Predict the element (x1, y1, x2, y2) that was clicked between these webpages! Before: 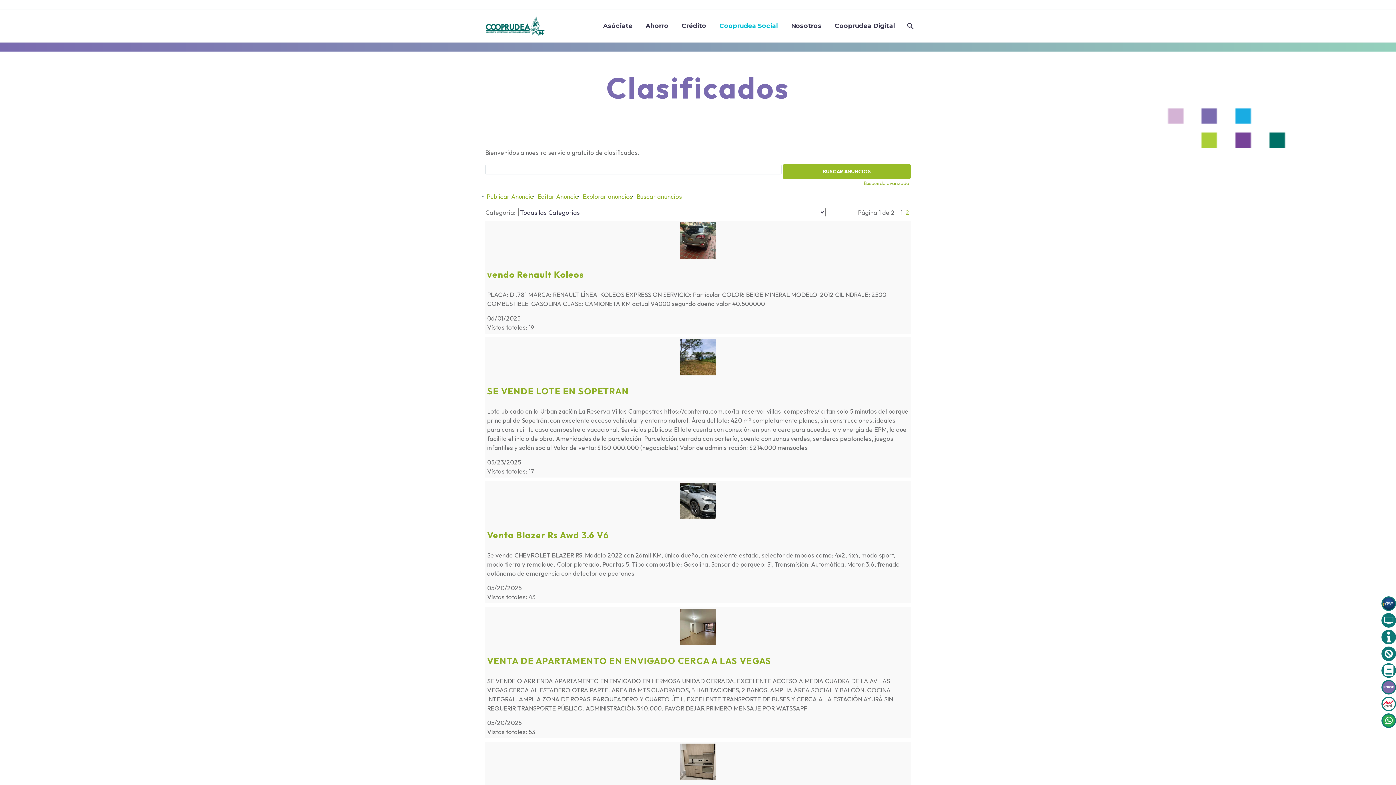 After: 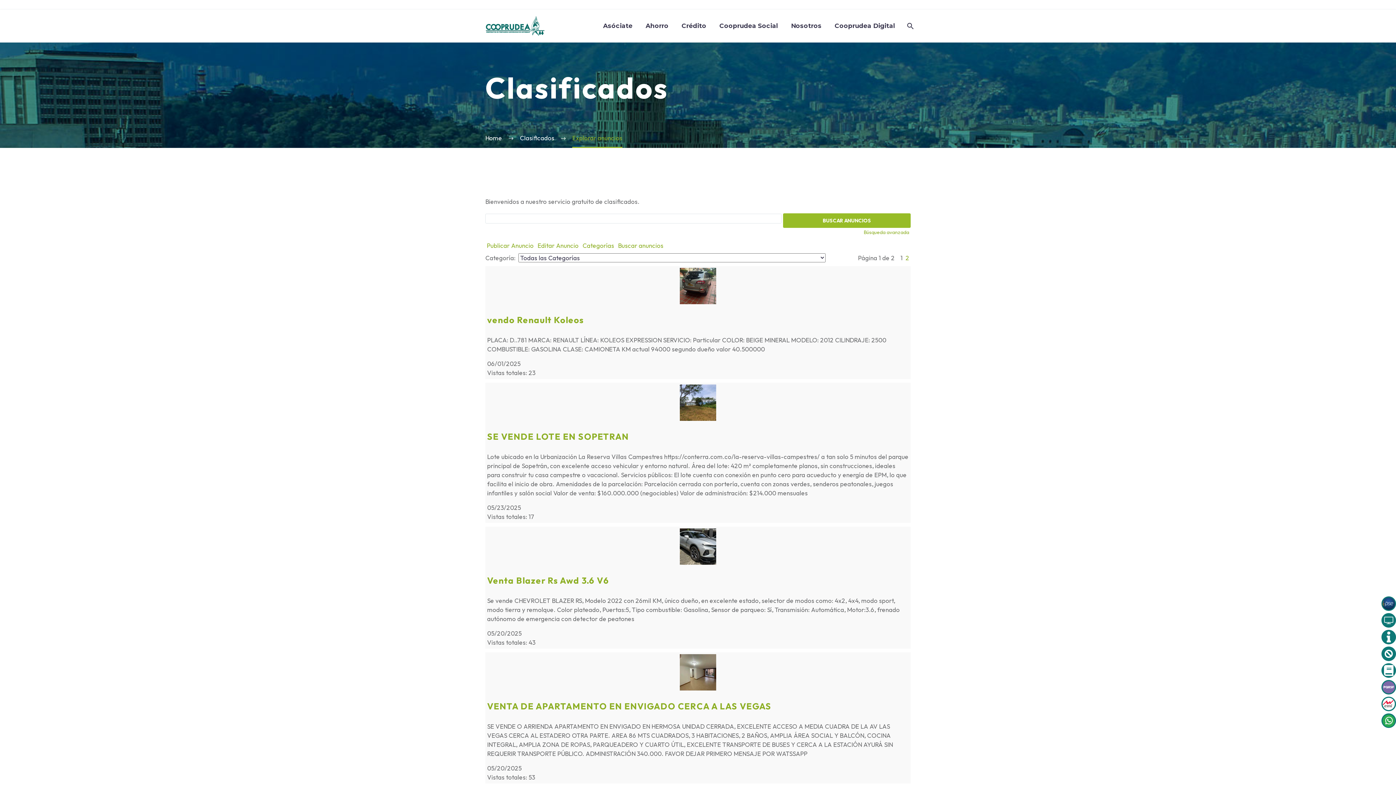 Action: bbox: (582, 191, 632, 200) label: Explorar anuncios